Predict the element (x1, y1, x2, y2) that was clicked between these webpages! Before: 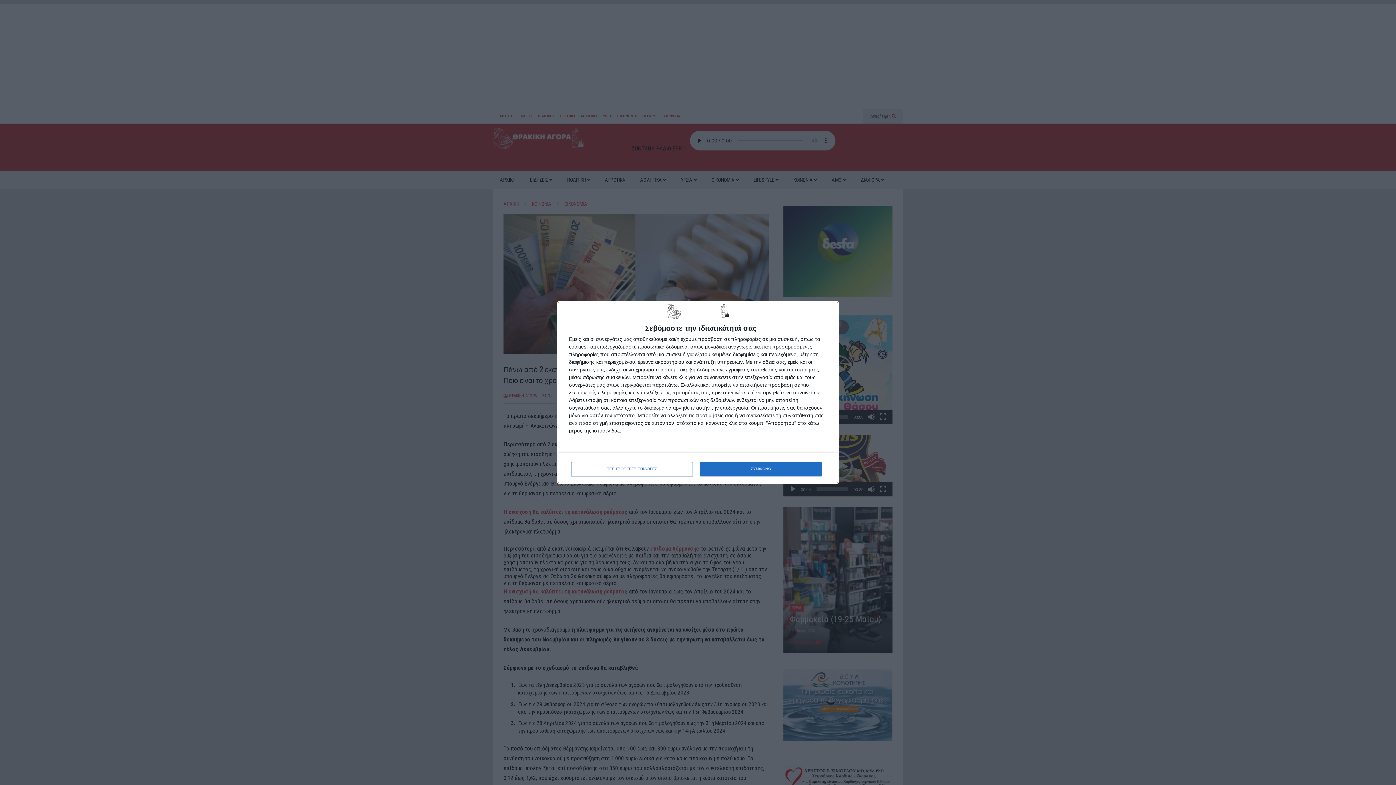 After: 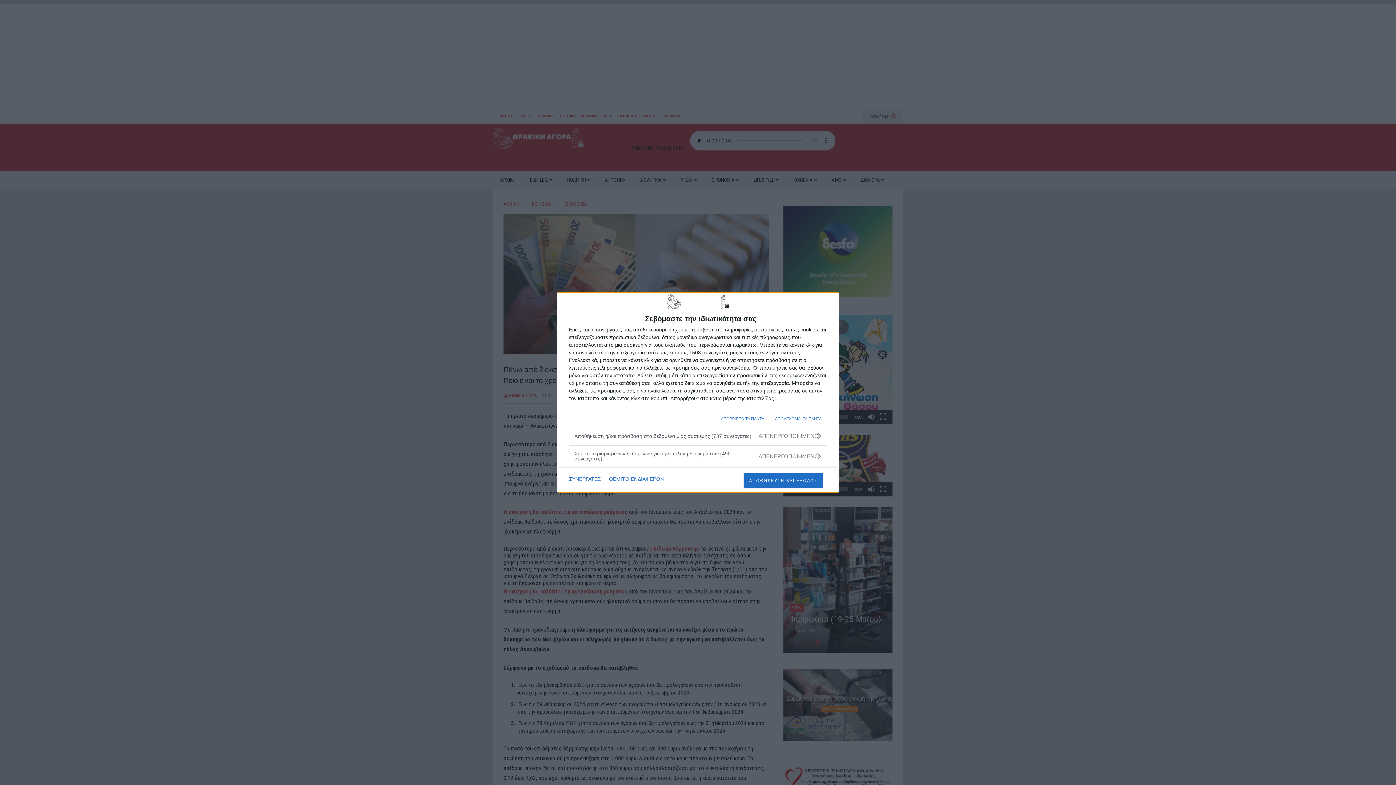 Action: label: ΠΕΡΙΣΣΟΤΕΡΕΣ ΕΠΙΛΟΓΕΣ bbox: (571, 462, 692, 476)